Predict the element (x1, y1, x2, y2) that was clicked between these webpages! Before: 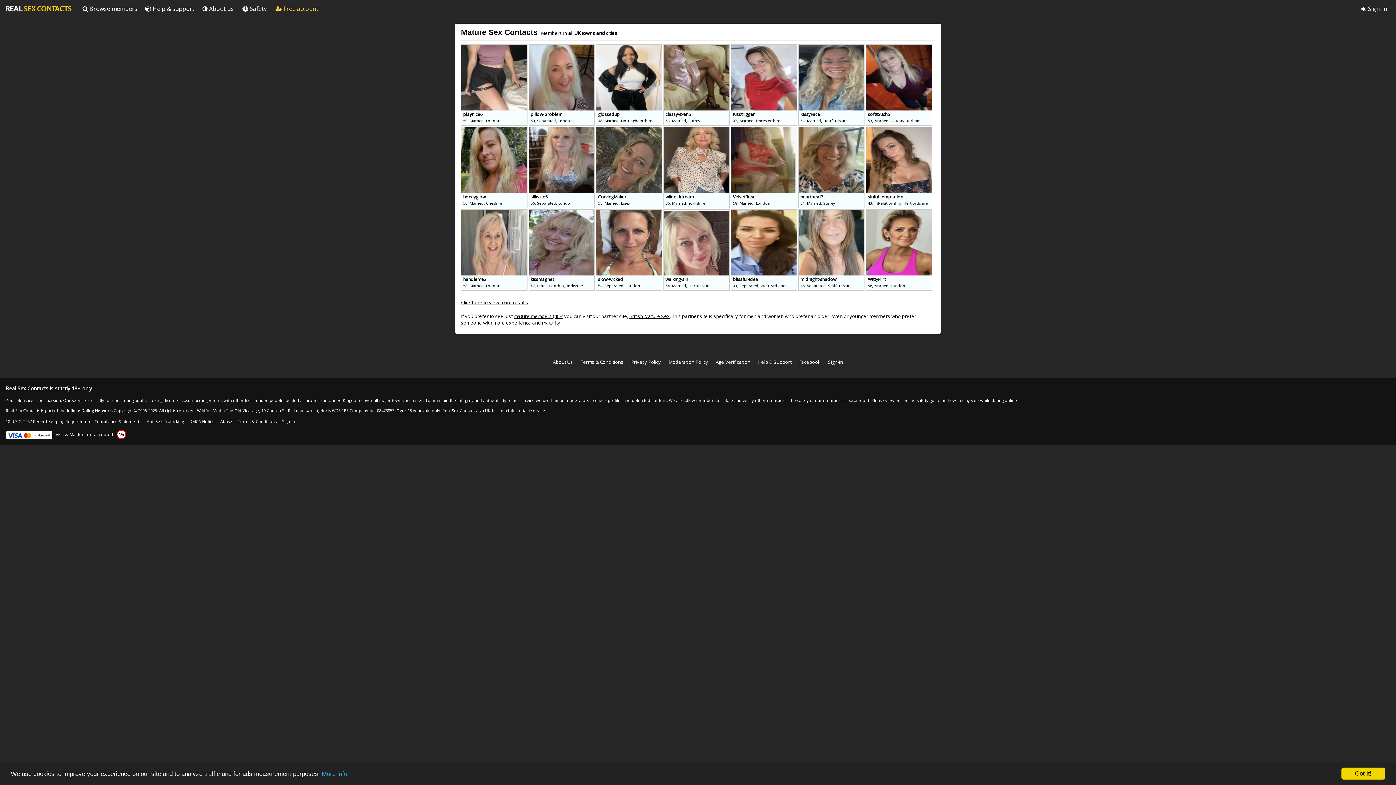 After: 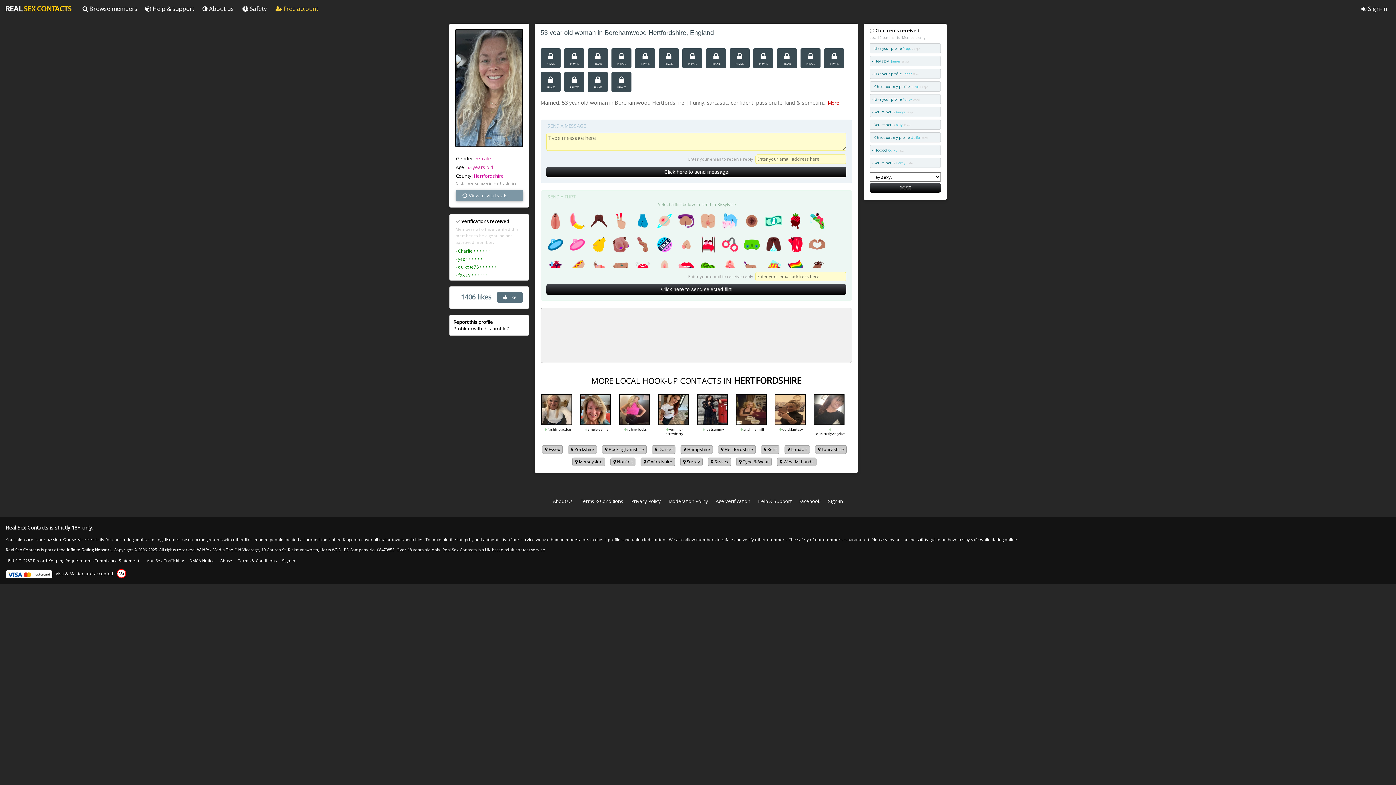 Action: bbox: (798, 44, 865, 50) label: KissyFace
53, Married, Hertfordshire
 